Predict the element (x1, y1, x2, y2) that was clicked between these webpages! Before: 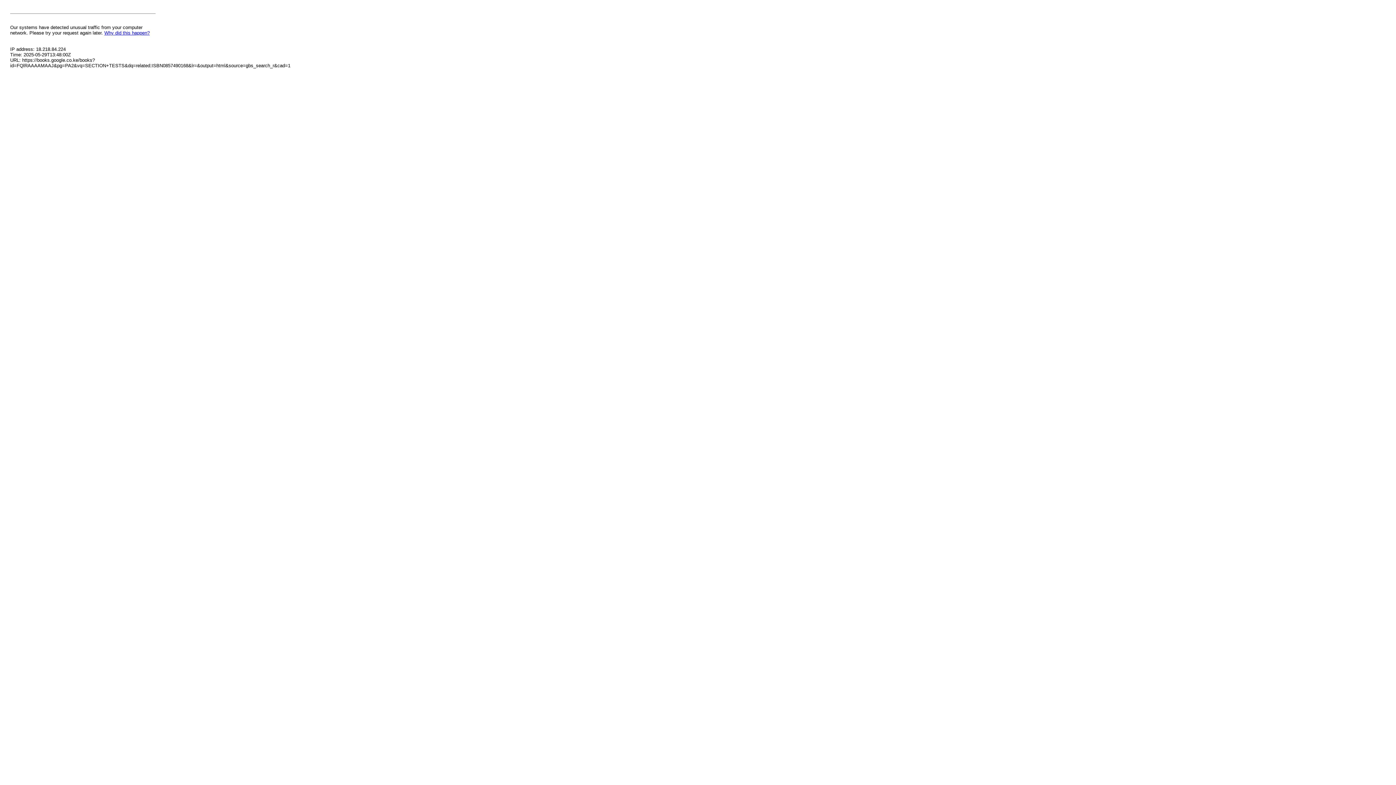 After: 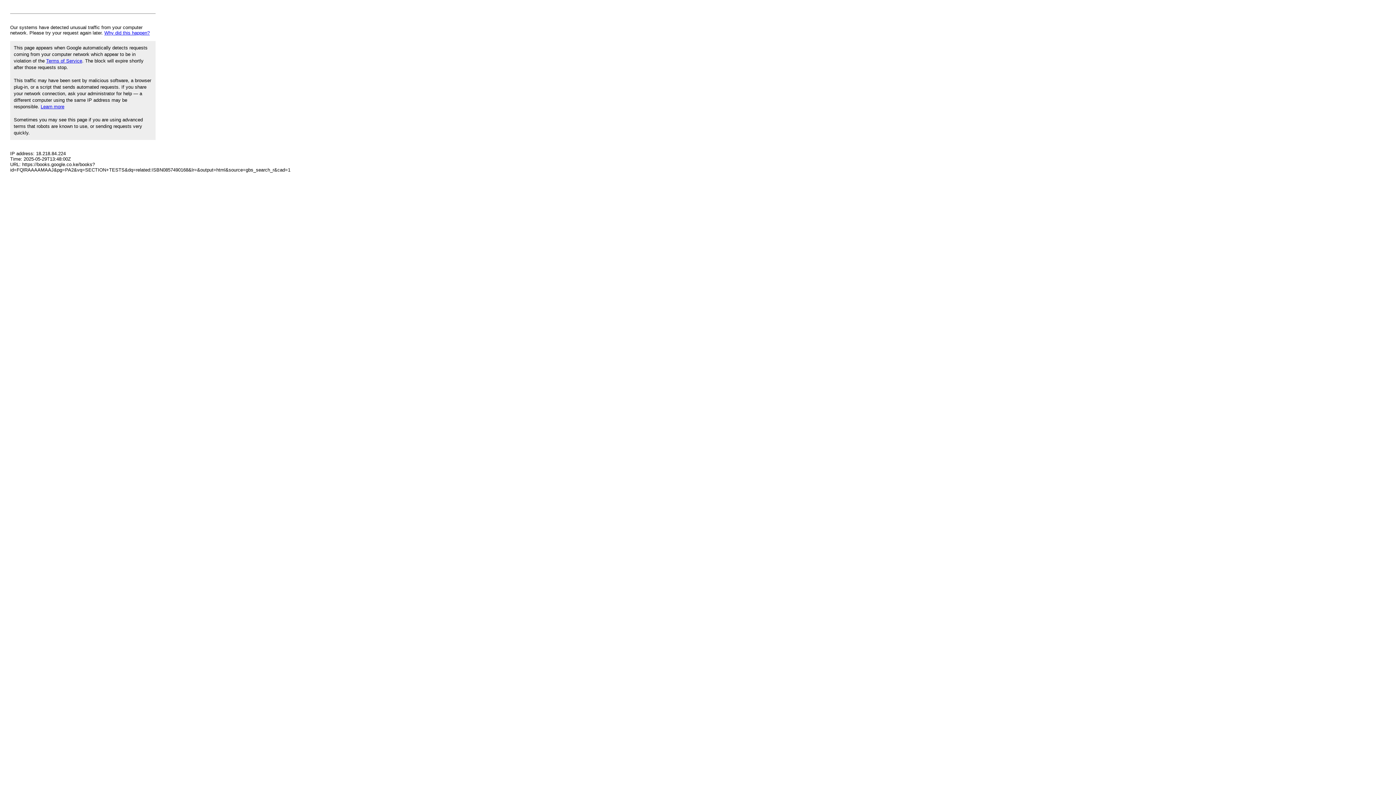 Action: bbox: (104, 30, 149, 35) label: Why did this happen?